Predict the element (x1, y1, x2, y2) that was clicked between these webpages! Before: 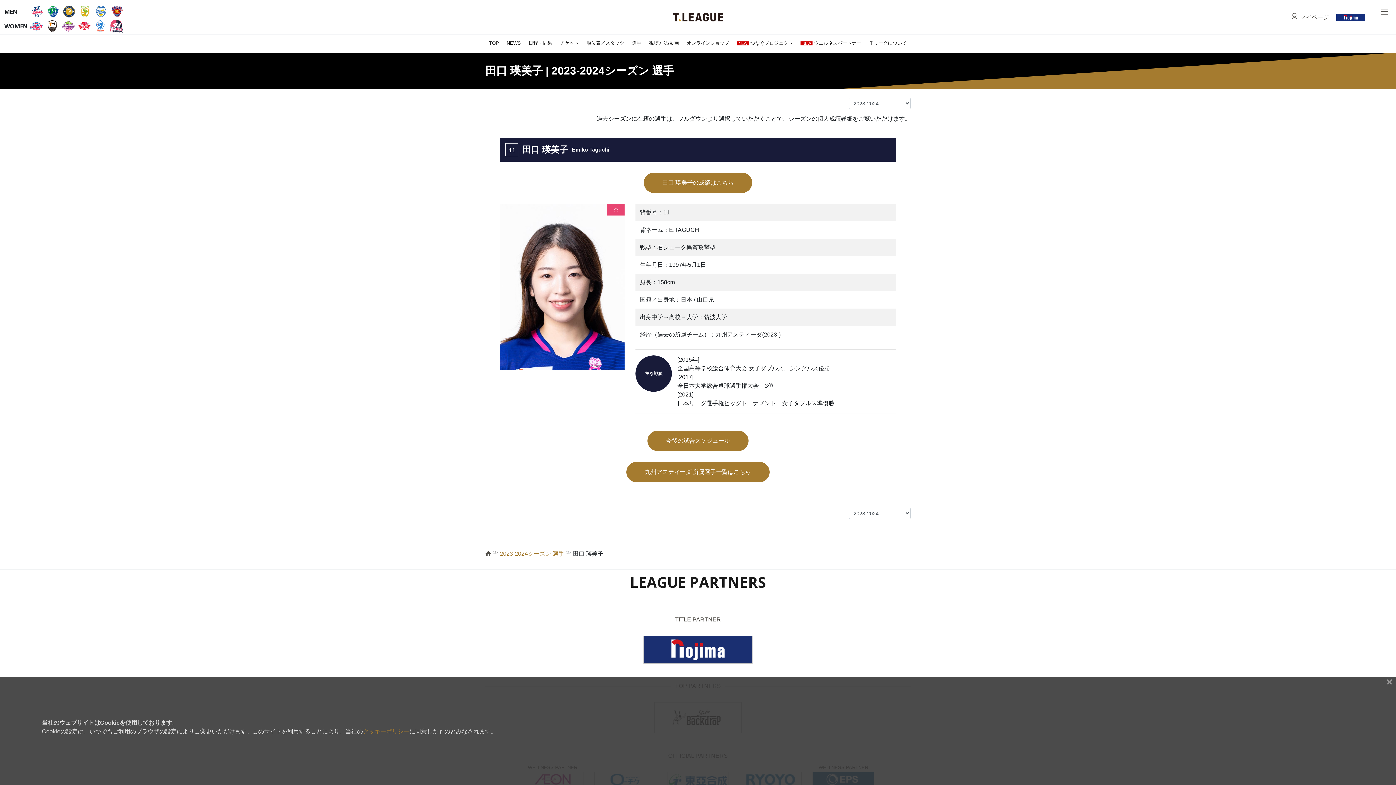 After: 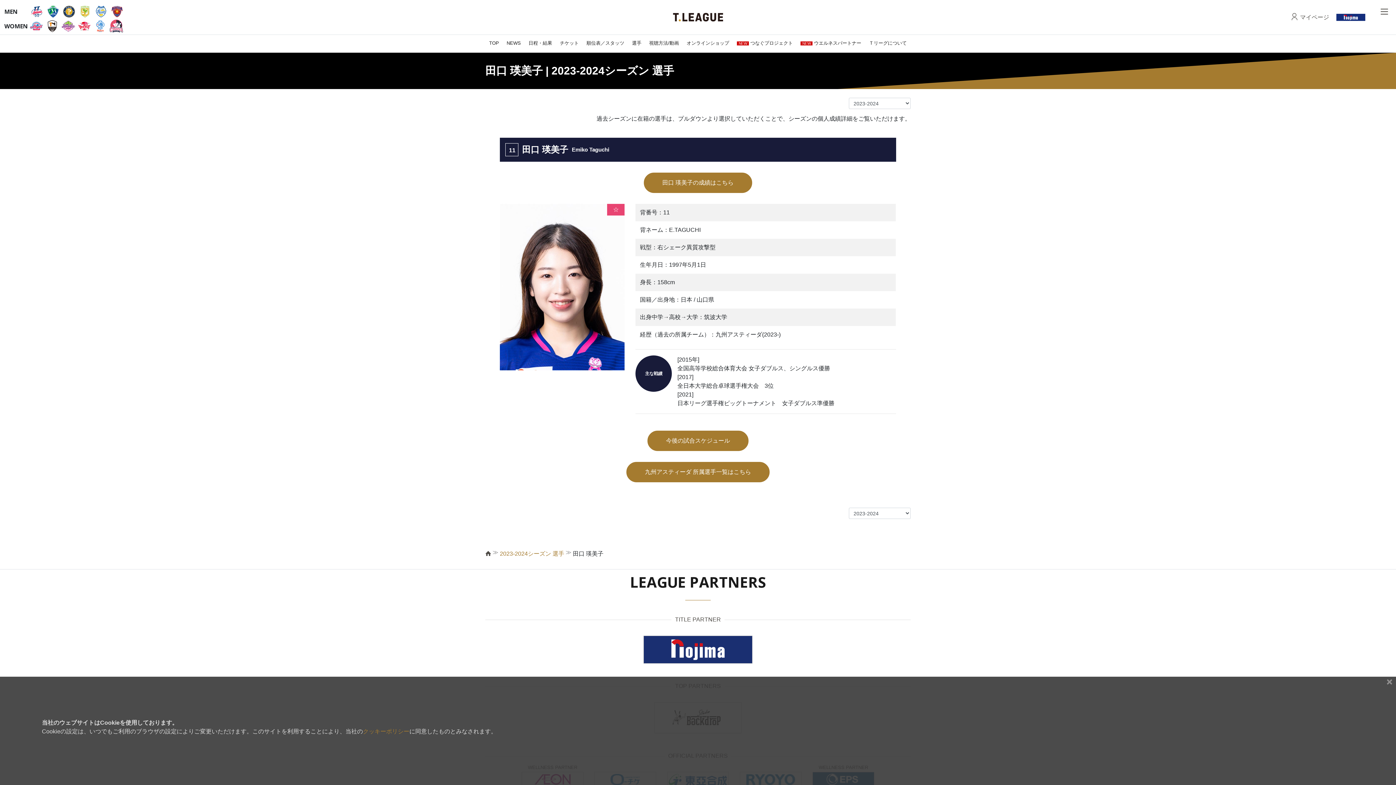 Action: bbox: (643, 646, 752, 652)